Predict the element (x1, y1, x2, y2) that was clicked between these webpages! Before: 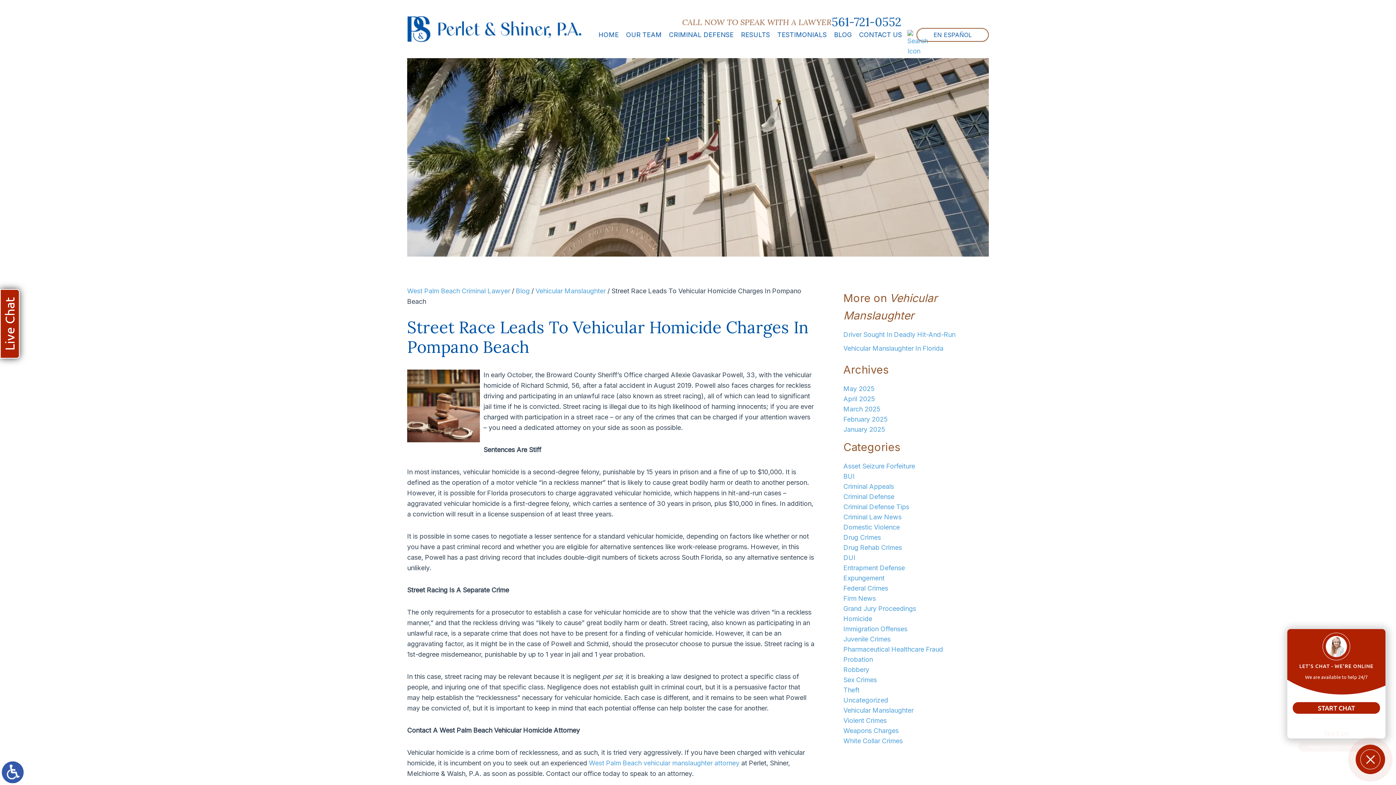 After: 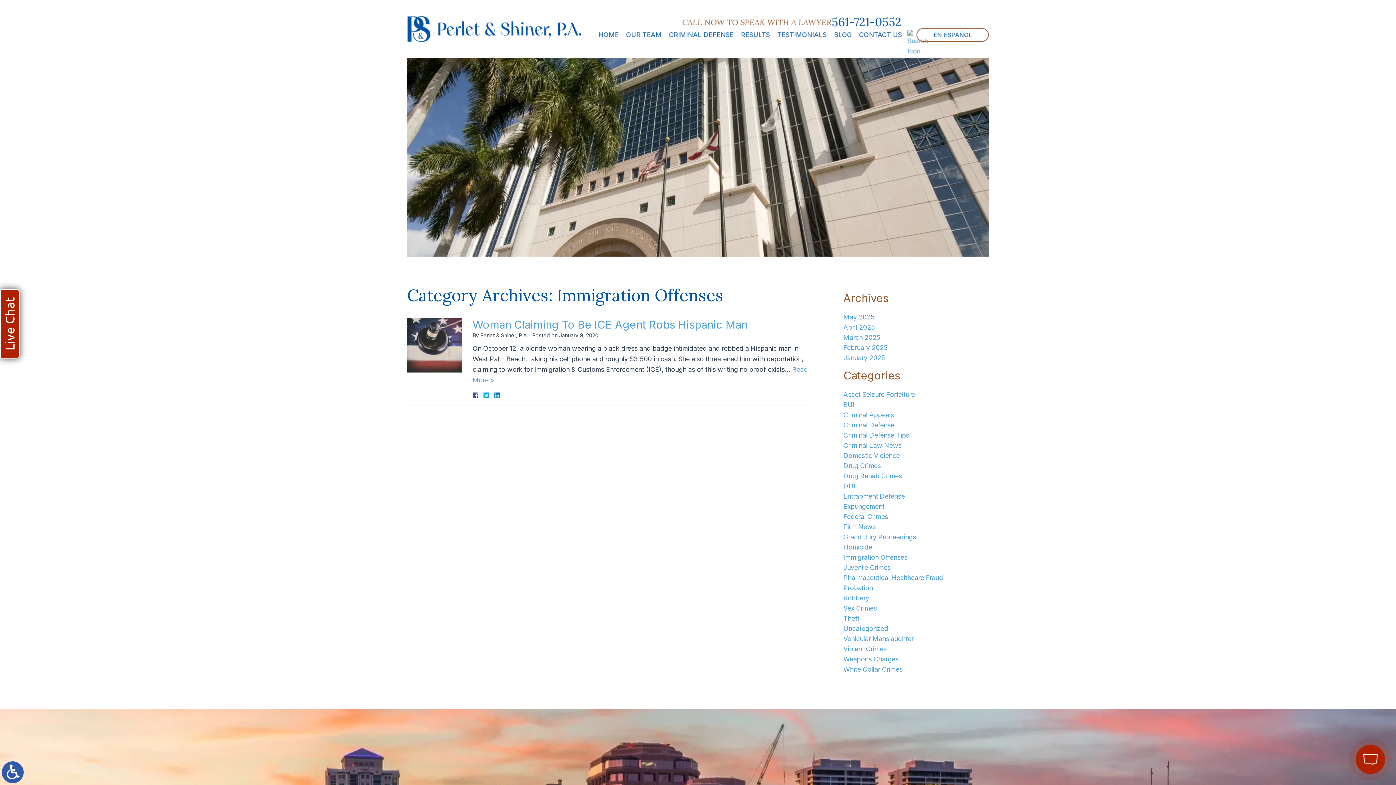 Action: label: Immigration Offenses bbox: (843, 625, 907, 633)